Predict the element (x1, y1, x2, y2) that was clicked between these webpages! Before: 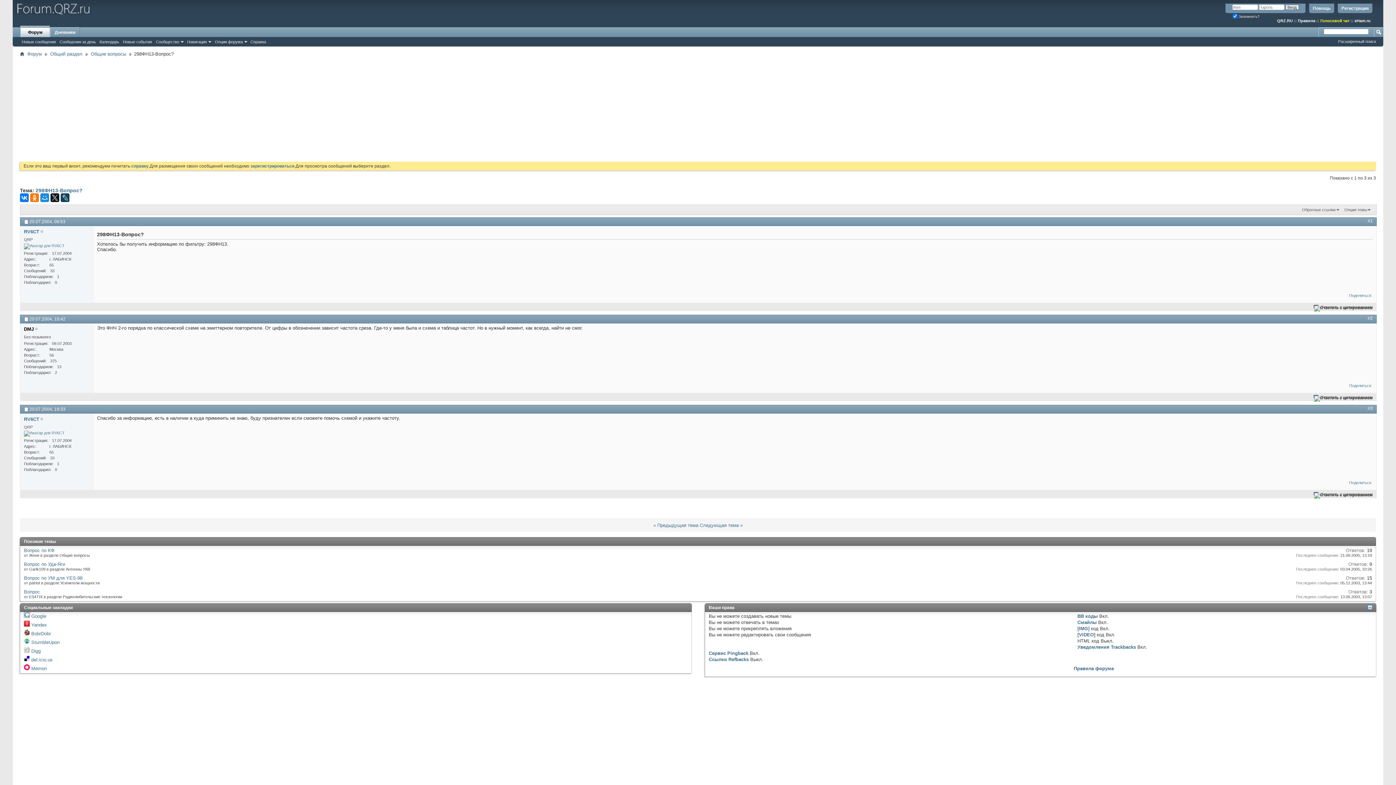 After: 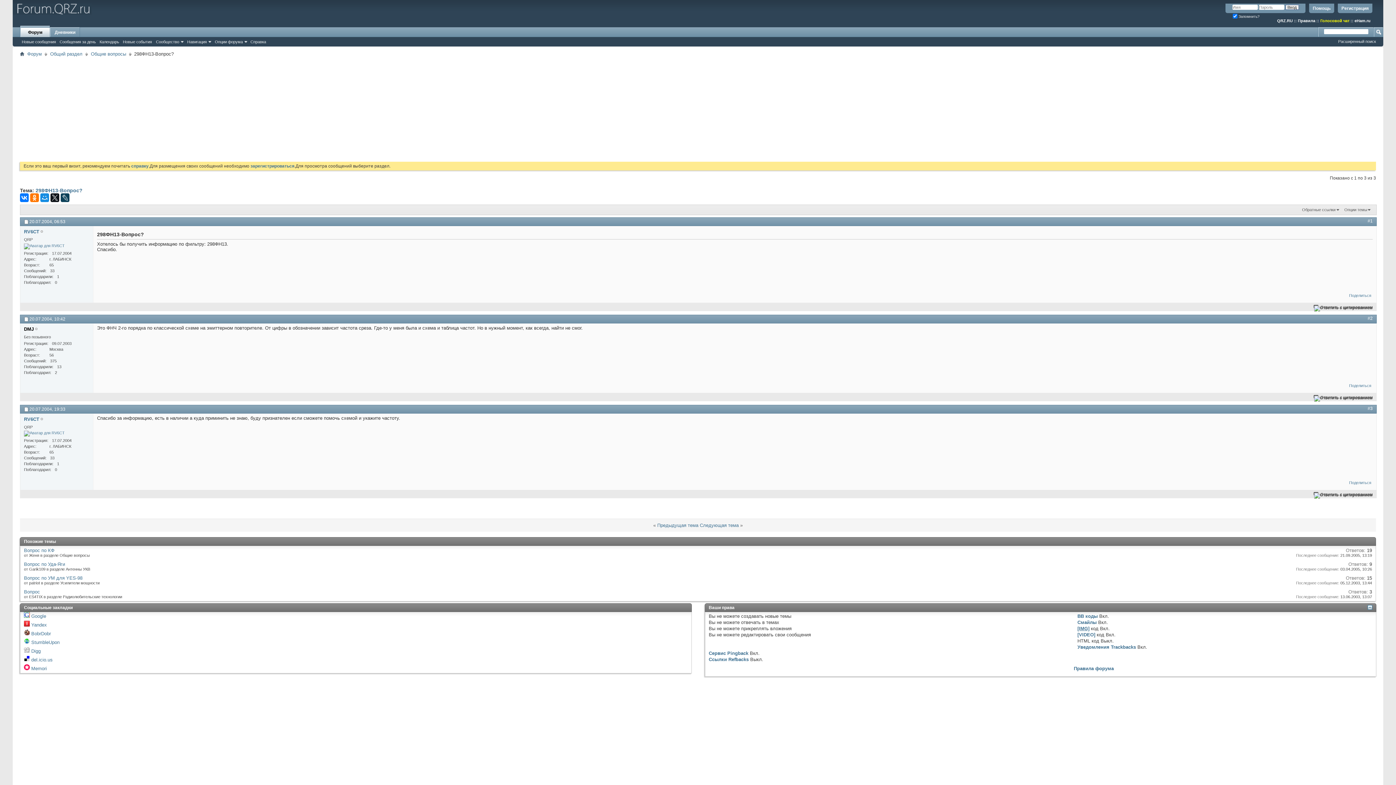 Action: label: [IMG] bbox: (1077, 626, 1089, 631)